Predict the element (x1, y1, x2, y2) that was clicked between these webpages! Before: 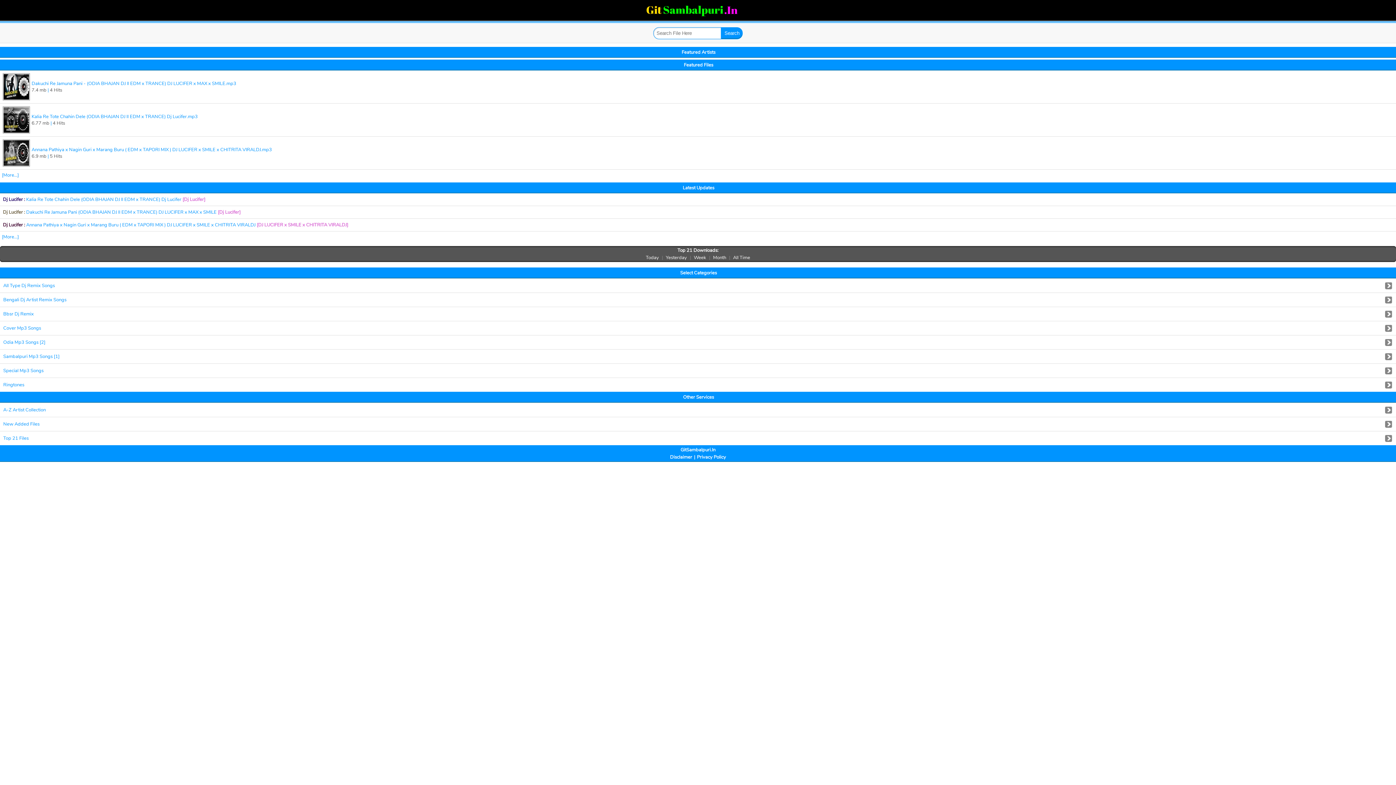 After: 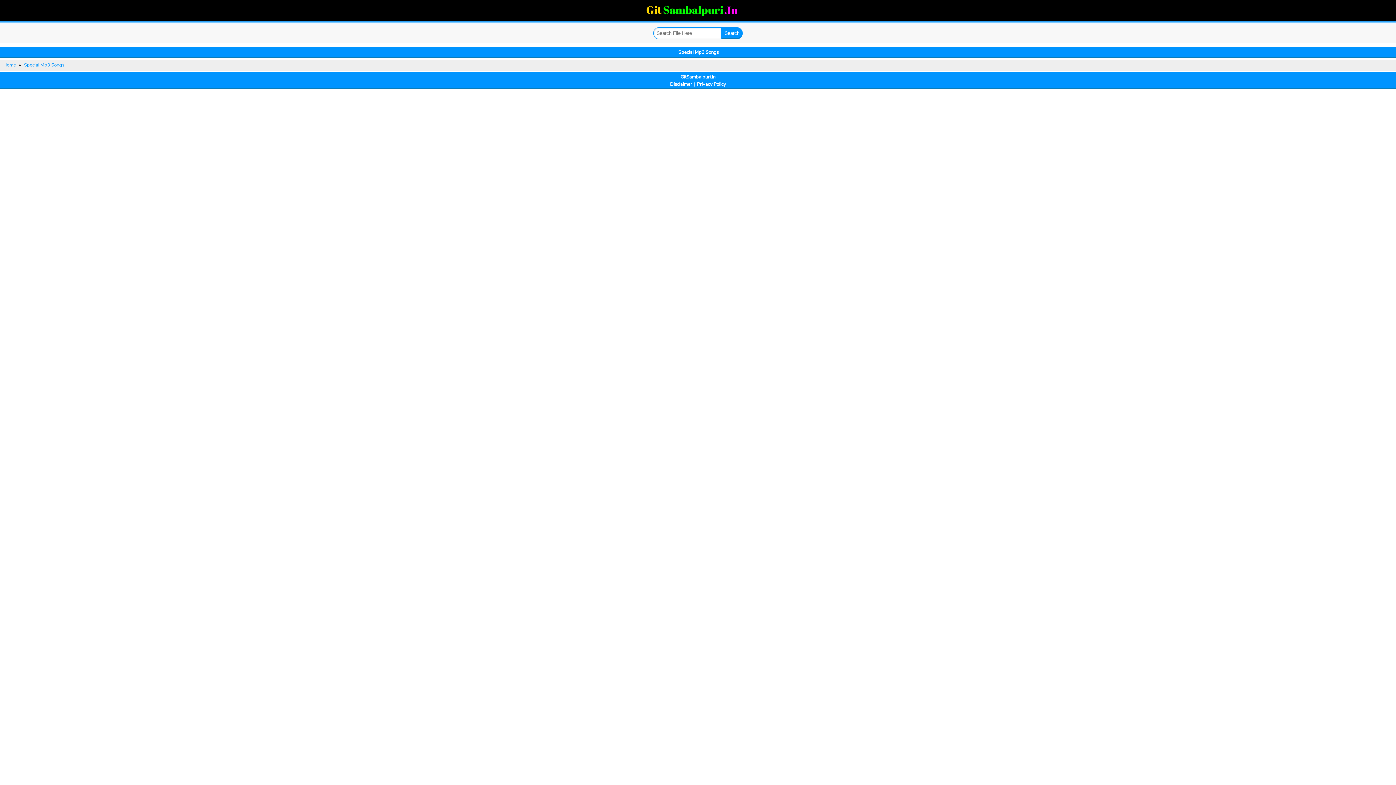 Action: label: Special Mp3 Songs bbox: (0, 364, 1396, 377)